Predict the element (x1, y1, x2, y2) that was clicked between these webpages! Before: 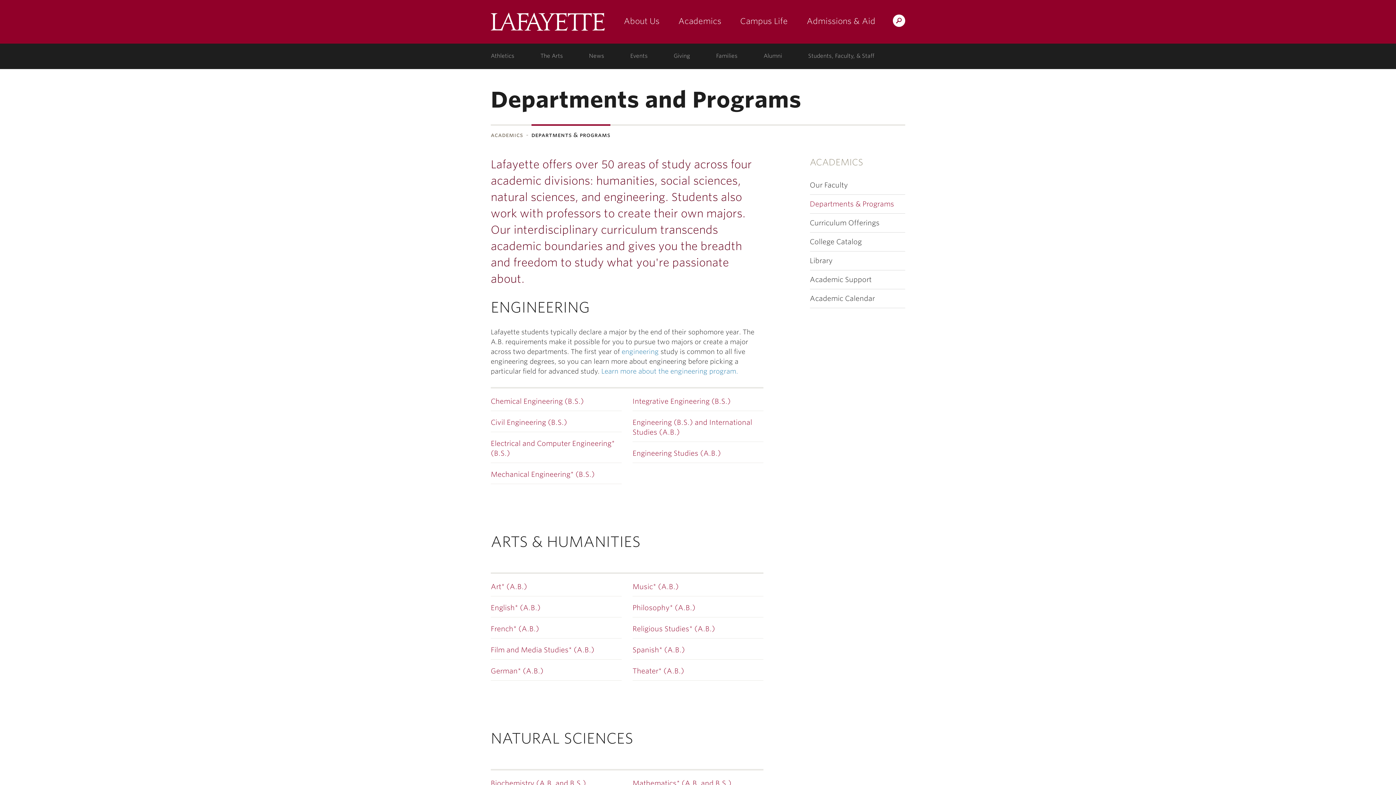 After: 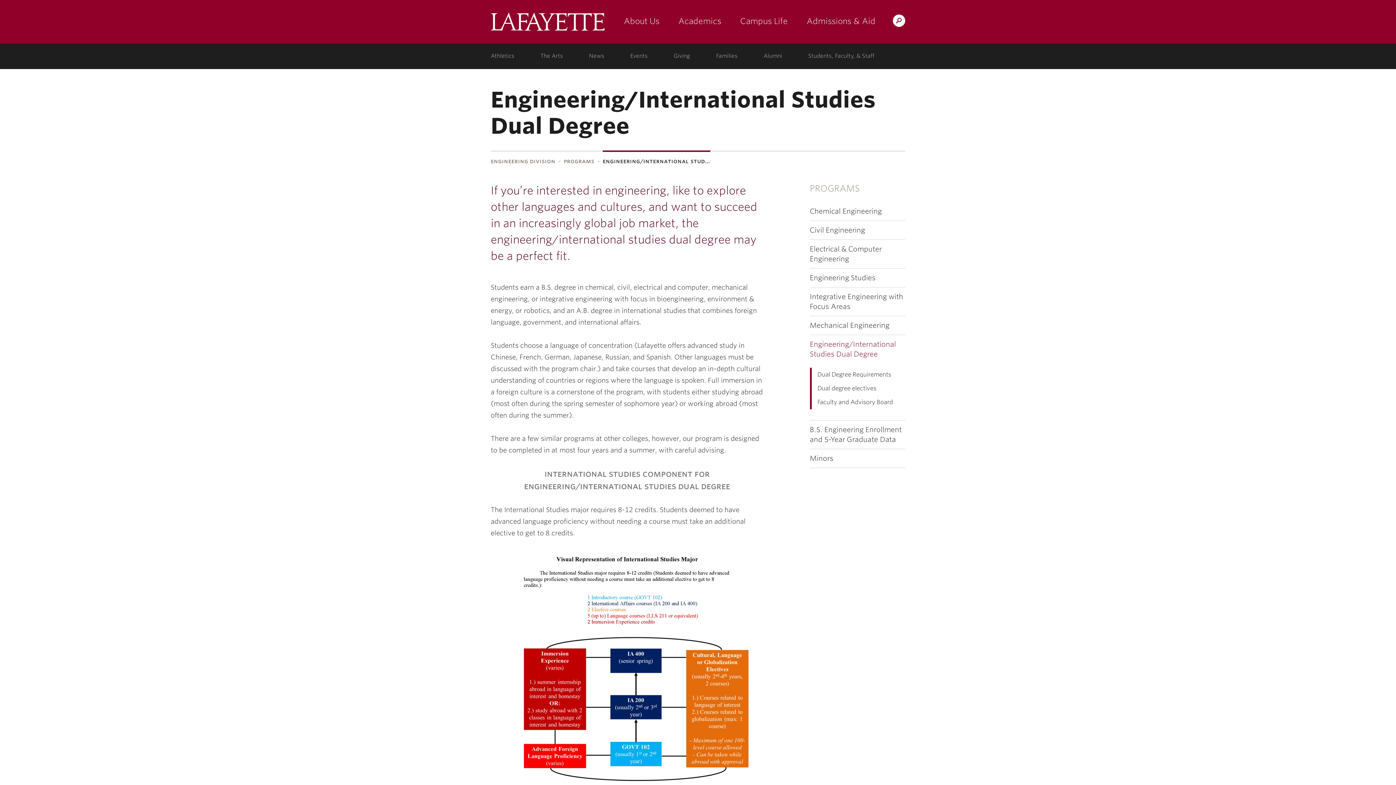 Action: label: Engineering (B.S.) and International Studies (A.B.) bbox: (632, 413, 763, 442)